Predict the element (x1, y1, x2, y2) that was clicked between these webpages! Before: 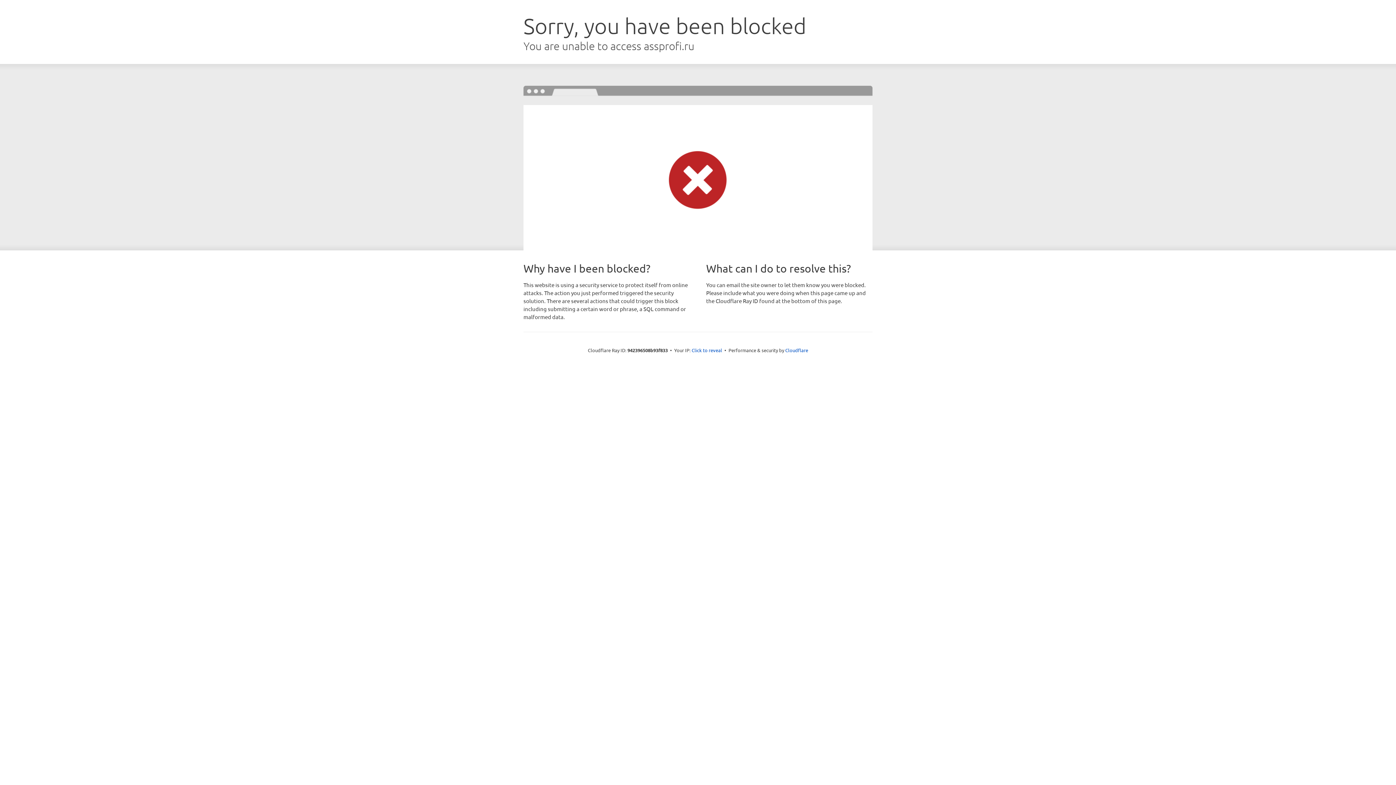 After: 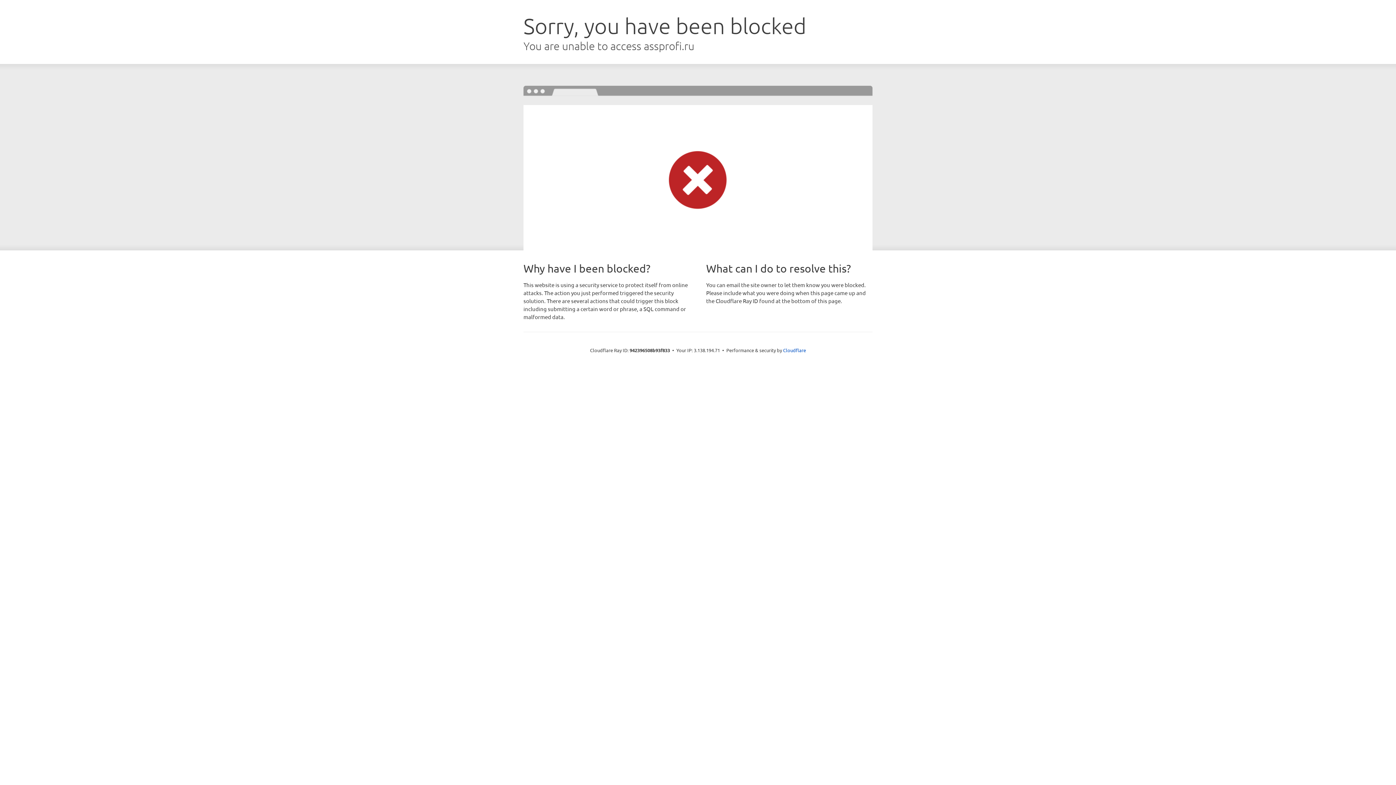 Action: label: Click to reveal bbox: (691, 346, 722, 353)